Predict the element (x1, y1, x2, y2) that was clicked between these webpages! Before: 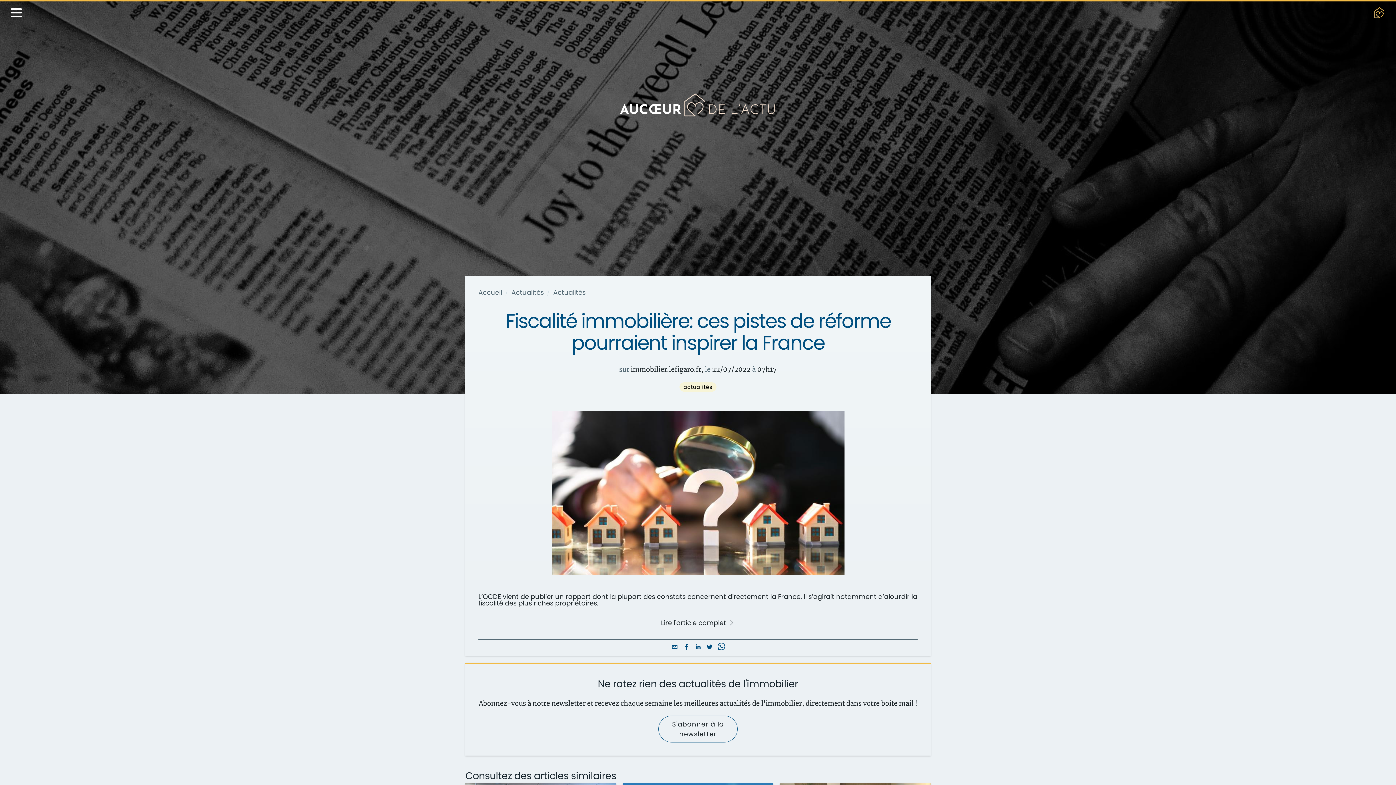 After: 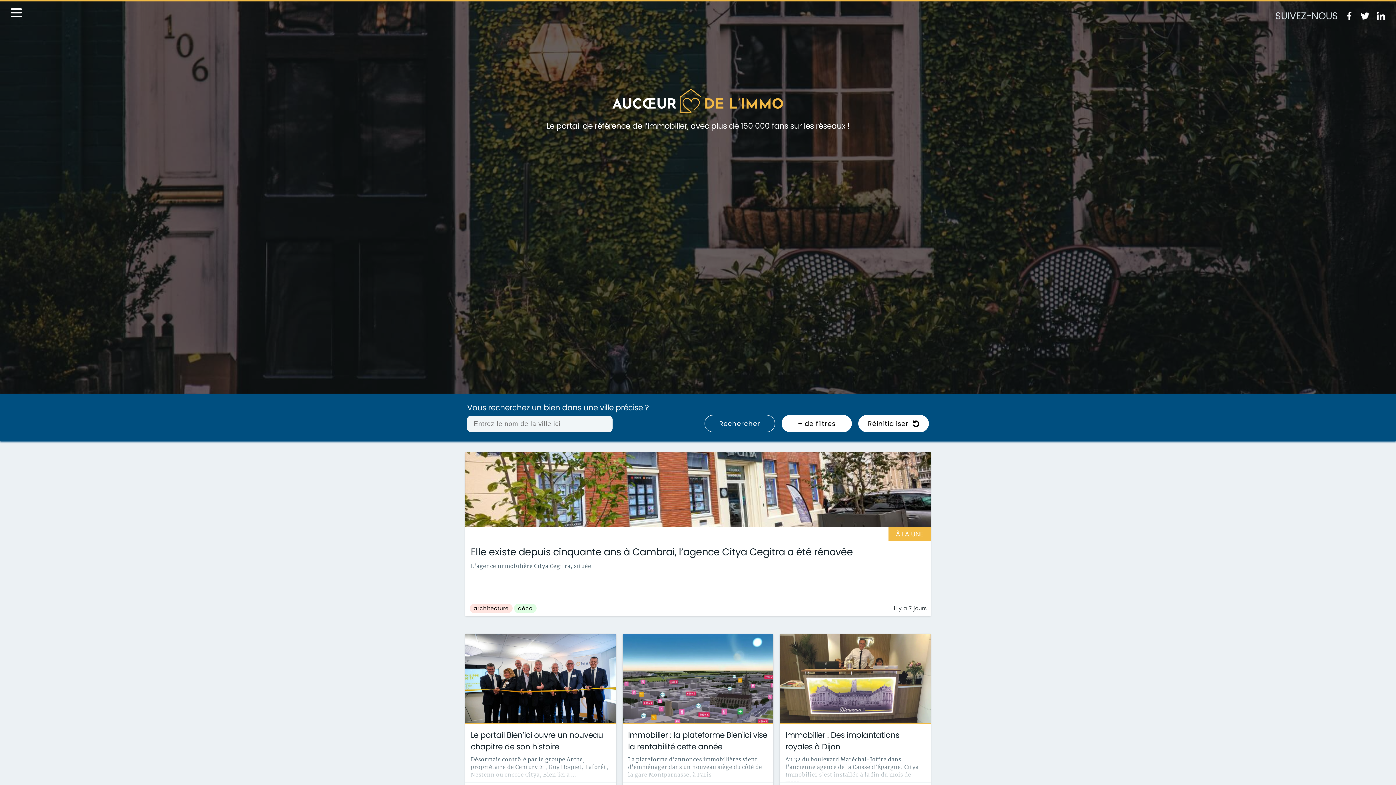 Action: bbox: (1374, 7, 1385, 18)